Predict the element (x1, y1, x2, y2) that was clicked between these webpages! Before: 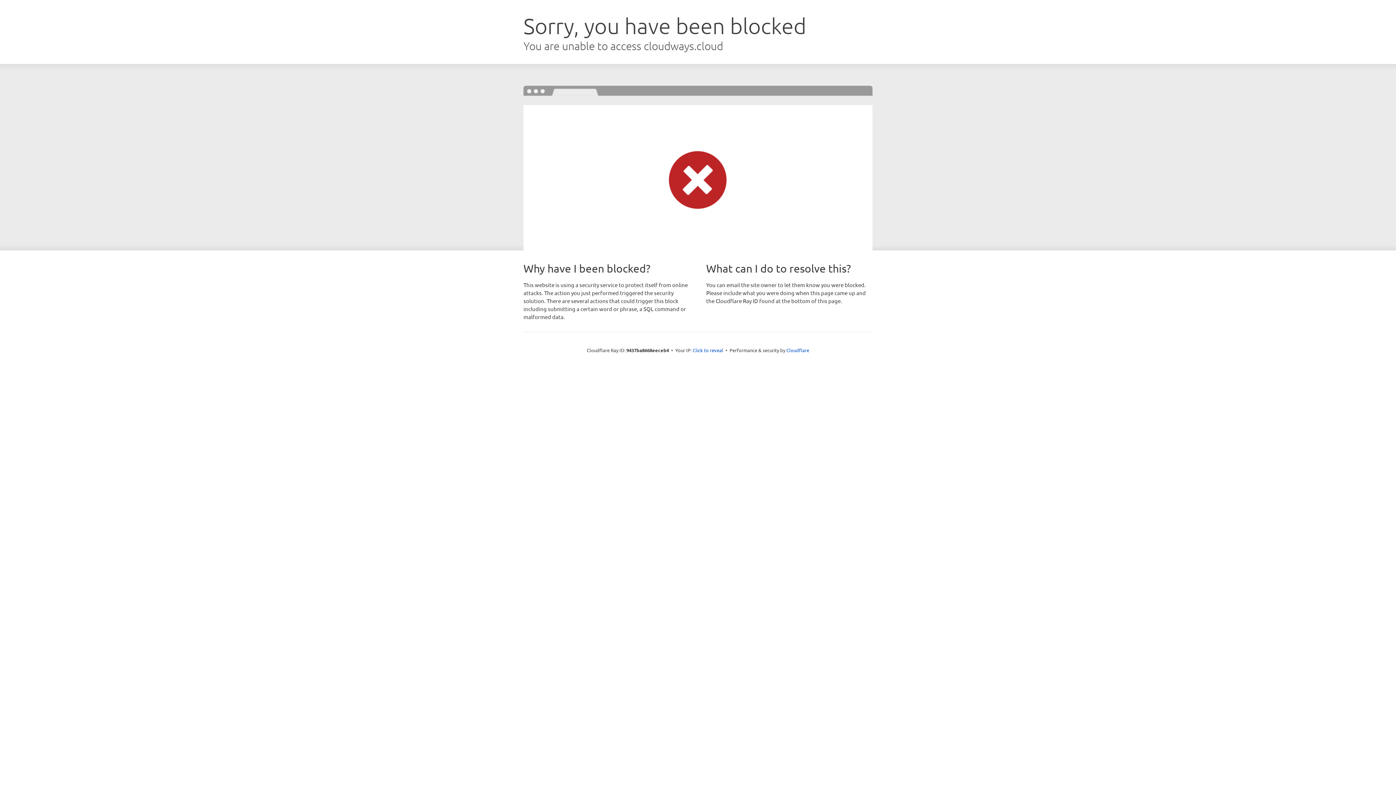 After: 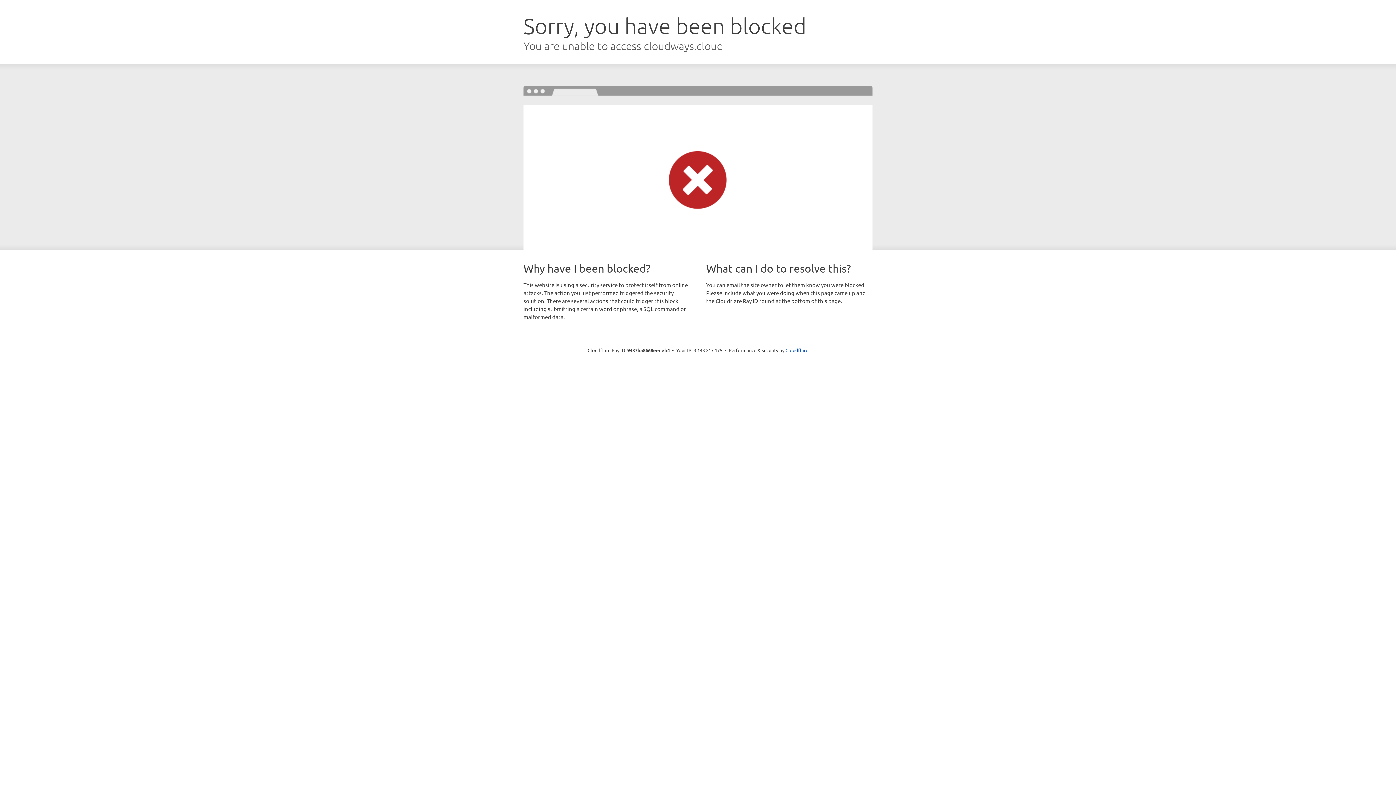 Action: bbox: (692, 346, 723, 353) label: Click to reveal